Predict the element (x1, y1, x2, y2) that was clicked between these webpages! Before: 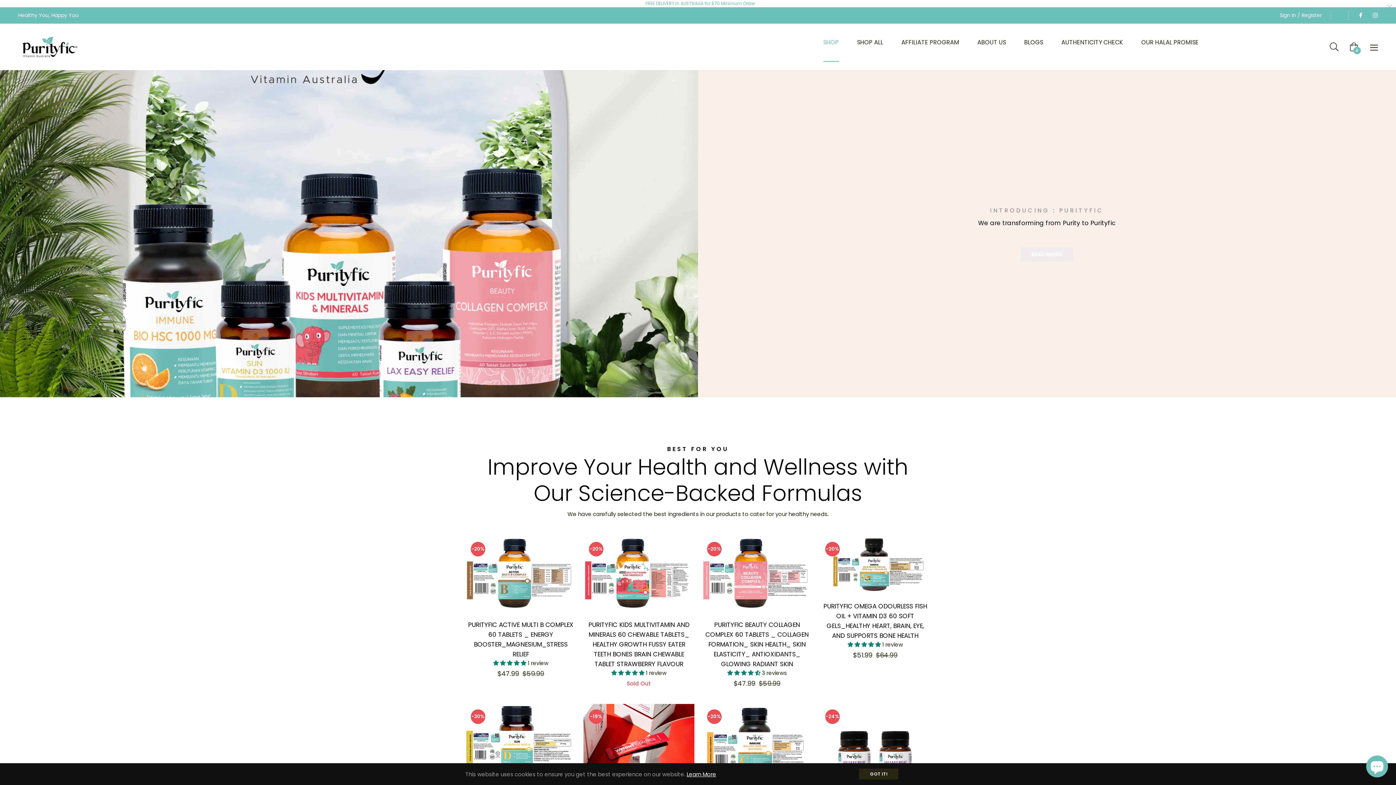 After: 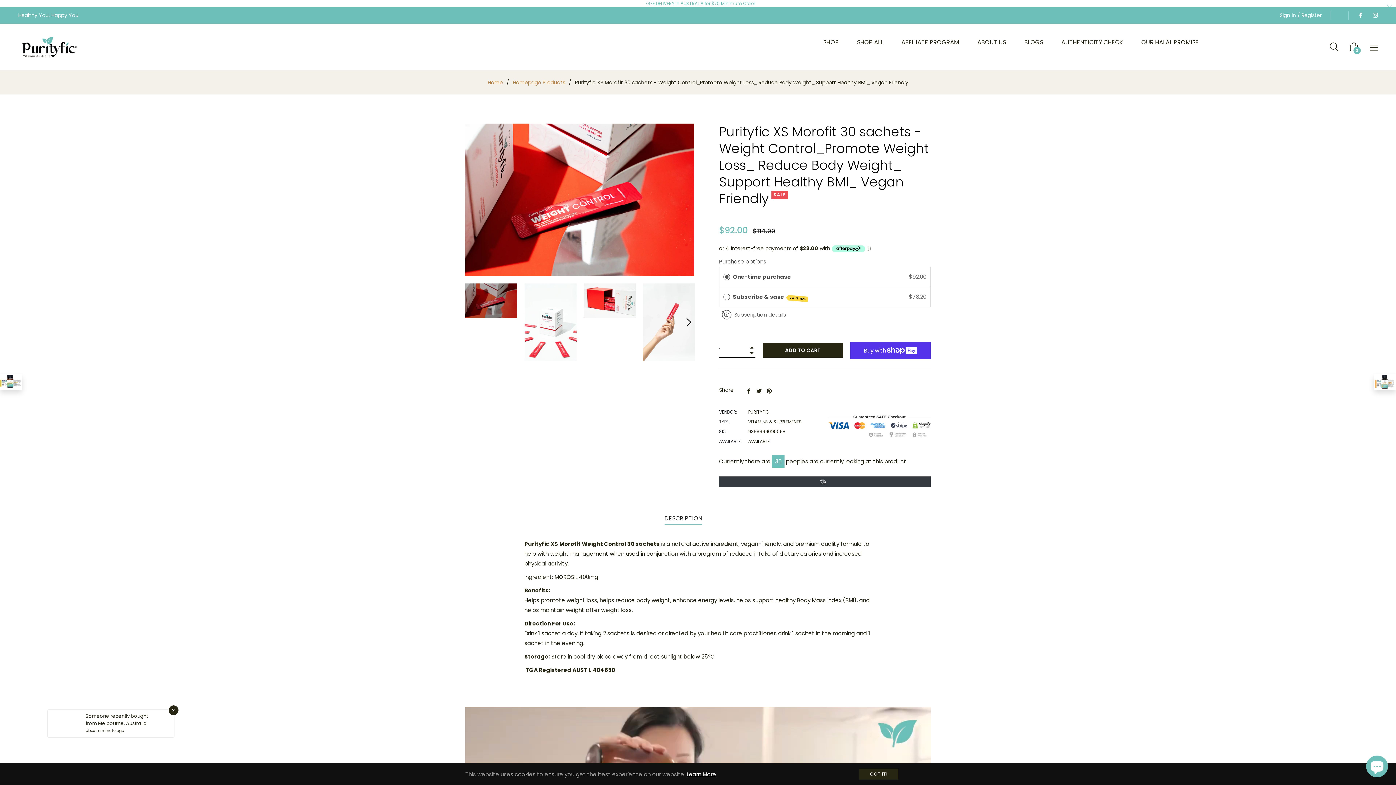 Action: bbox: (583, 704, 694, 778)